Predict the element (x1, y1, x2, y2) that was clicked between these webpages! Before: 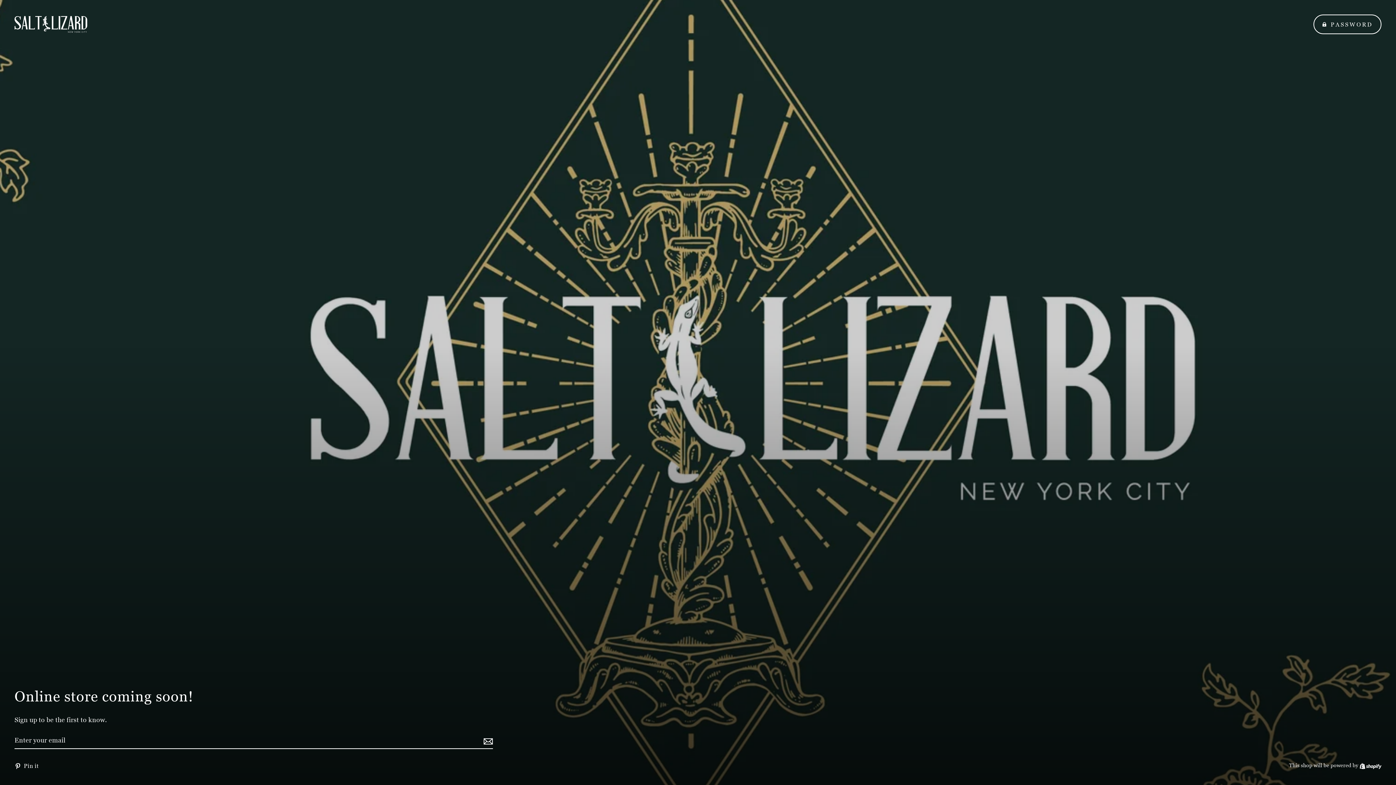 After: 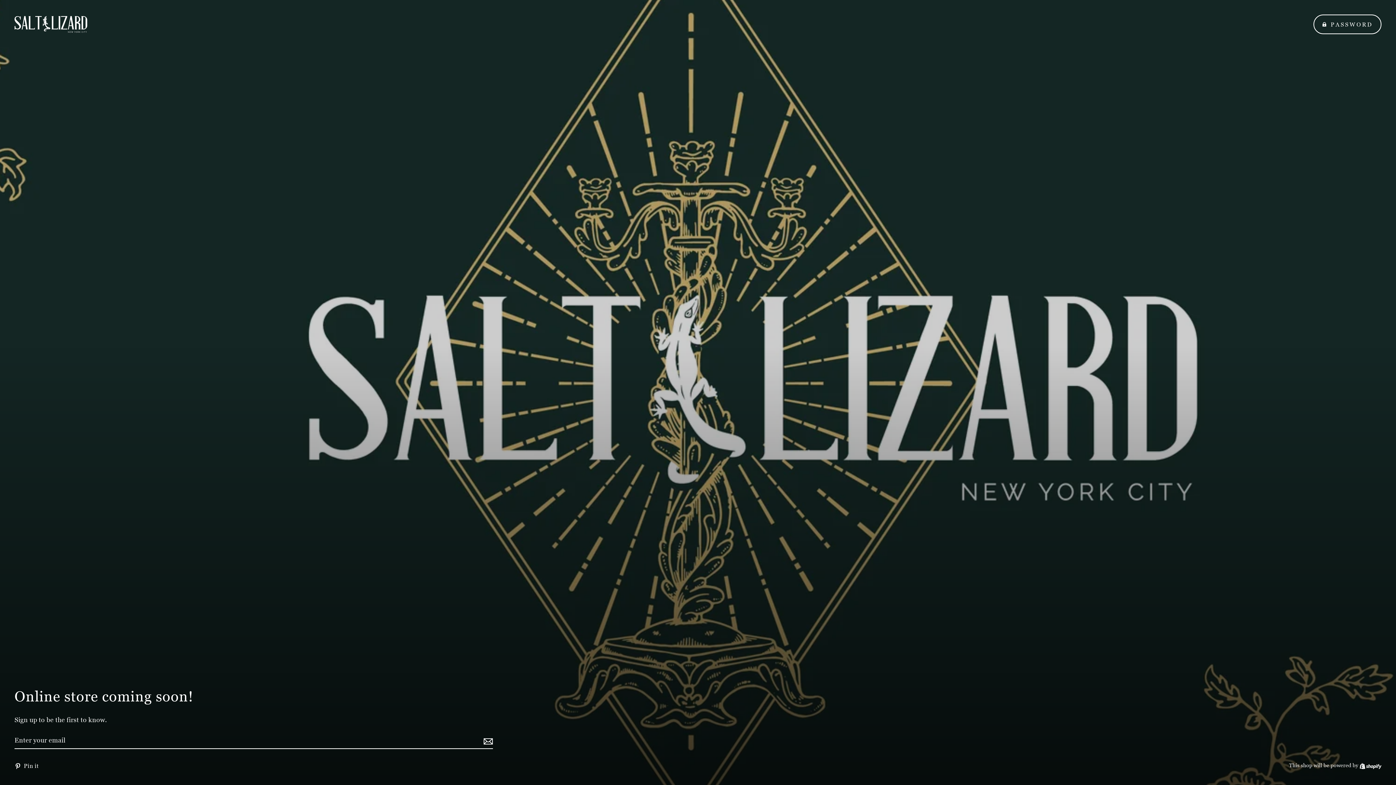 Action: label:  Pin it
Pin on Pinterest bbox: (14, 761, 44, 770)